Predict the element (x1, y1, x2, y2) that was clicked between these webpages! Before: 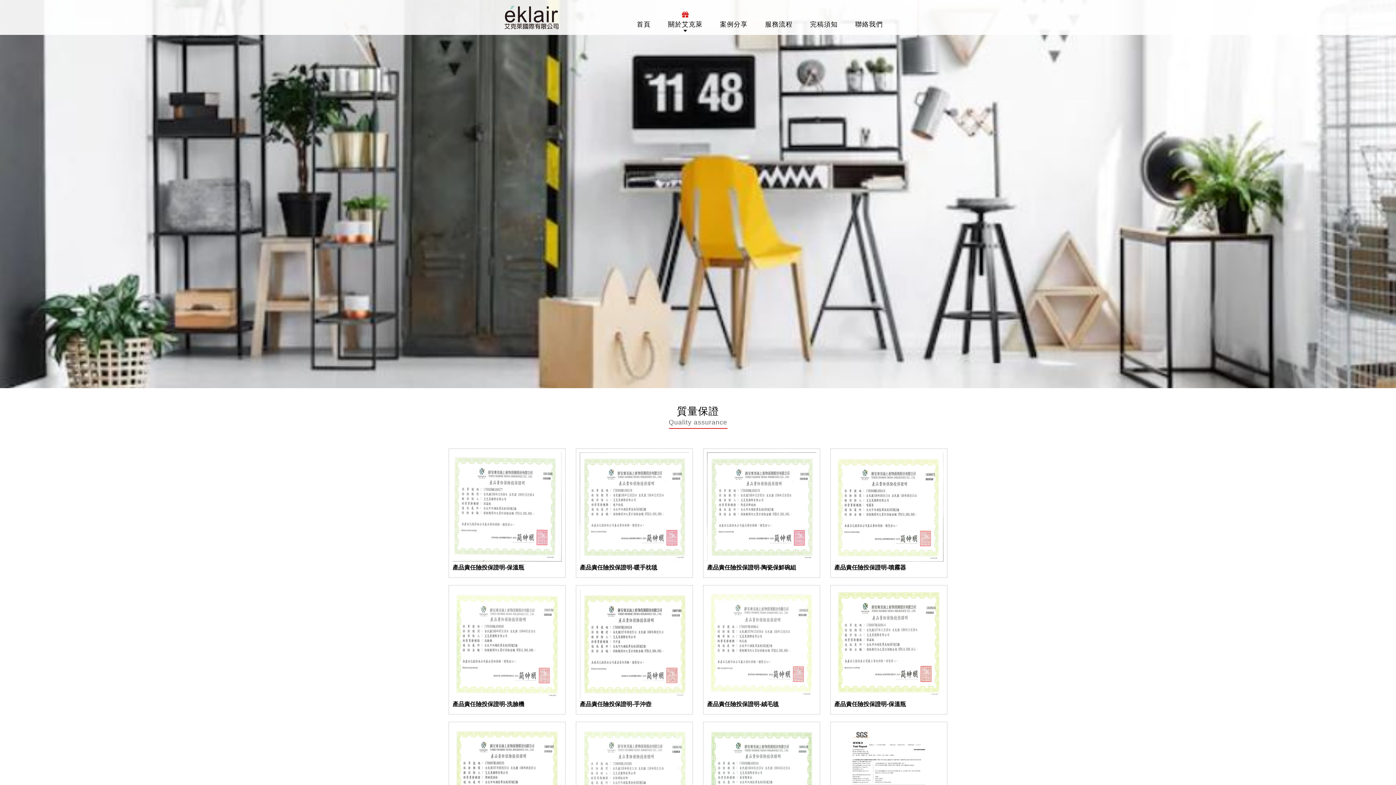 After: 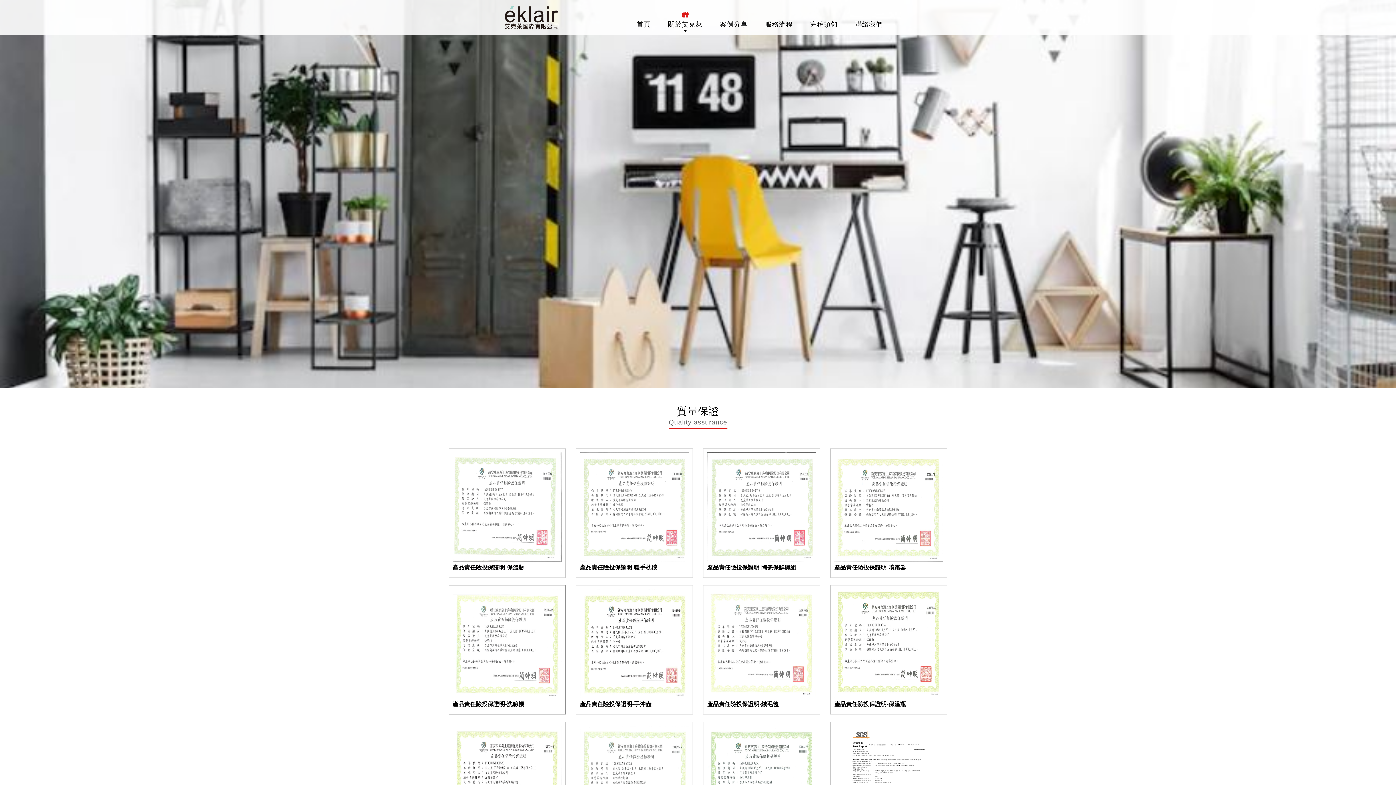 Action: bbox: (448, 585, 565, 714) label: 產品責任險投保證明-洗臉機